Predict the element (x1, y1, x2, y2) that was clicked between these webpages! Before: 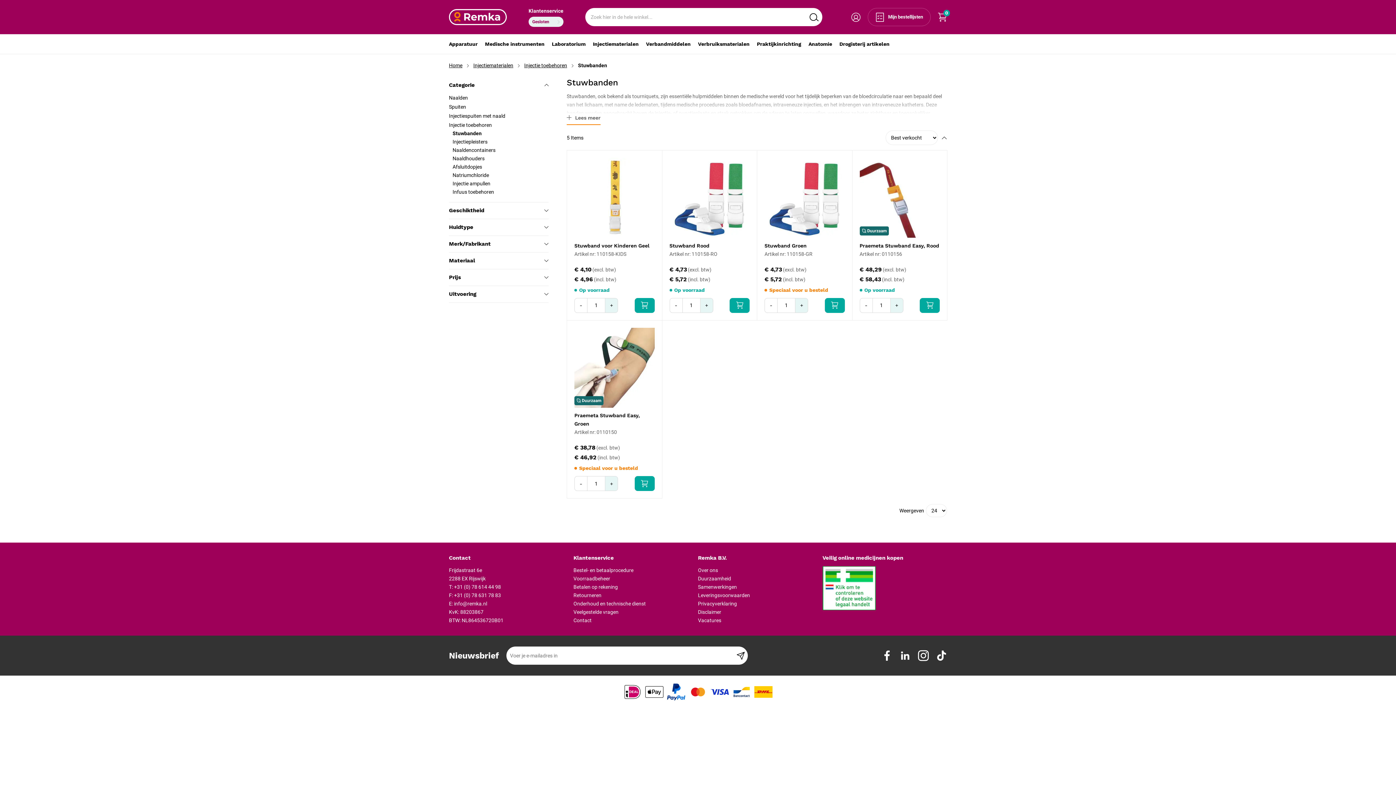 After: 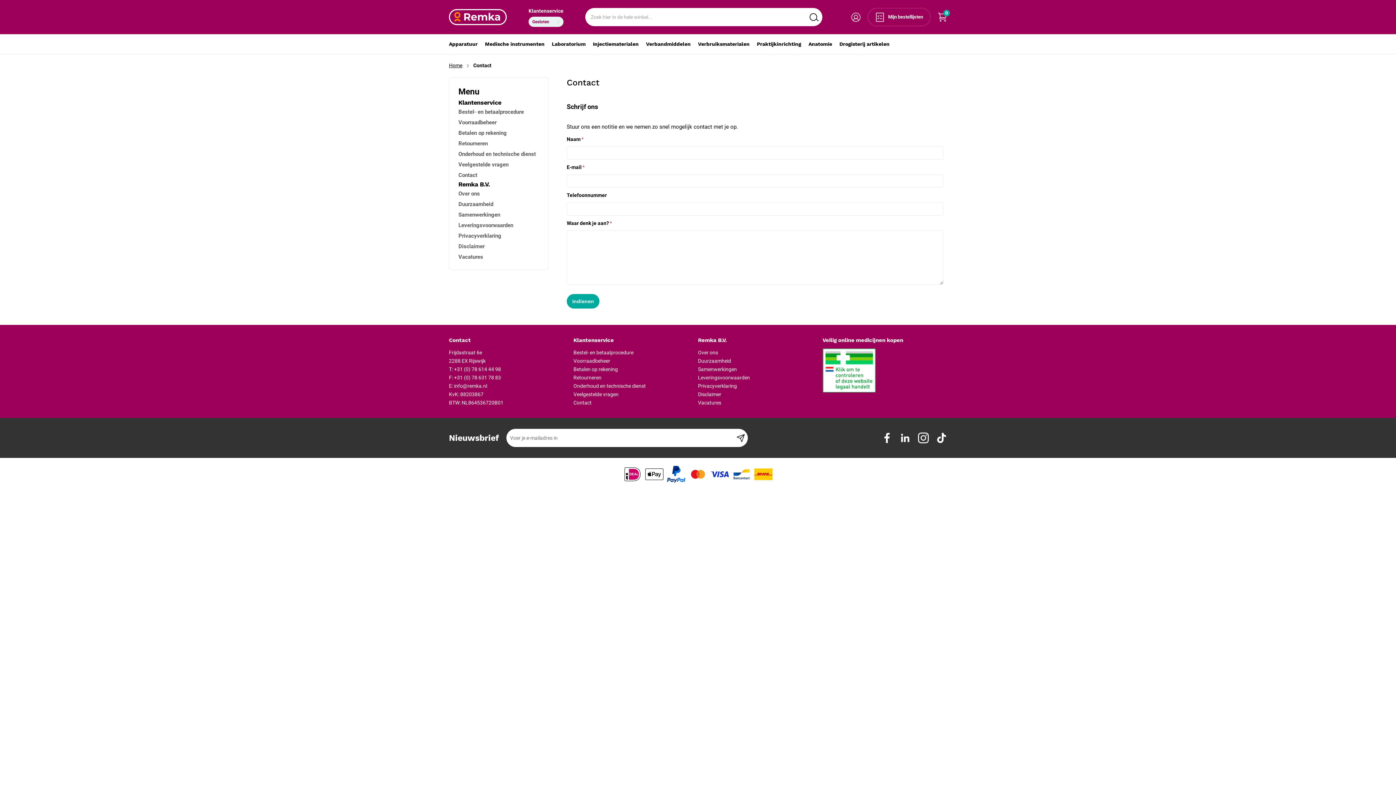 Action: label: Contact bbox: (573, 617, 591, 623)